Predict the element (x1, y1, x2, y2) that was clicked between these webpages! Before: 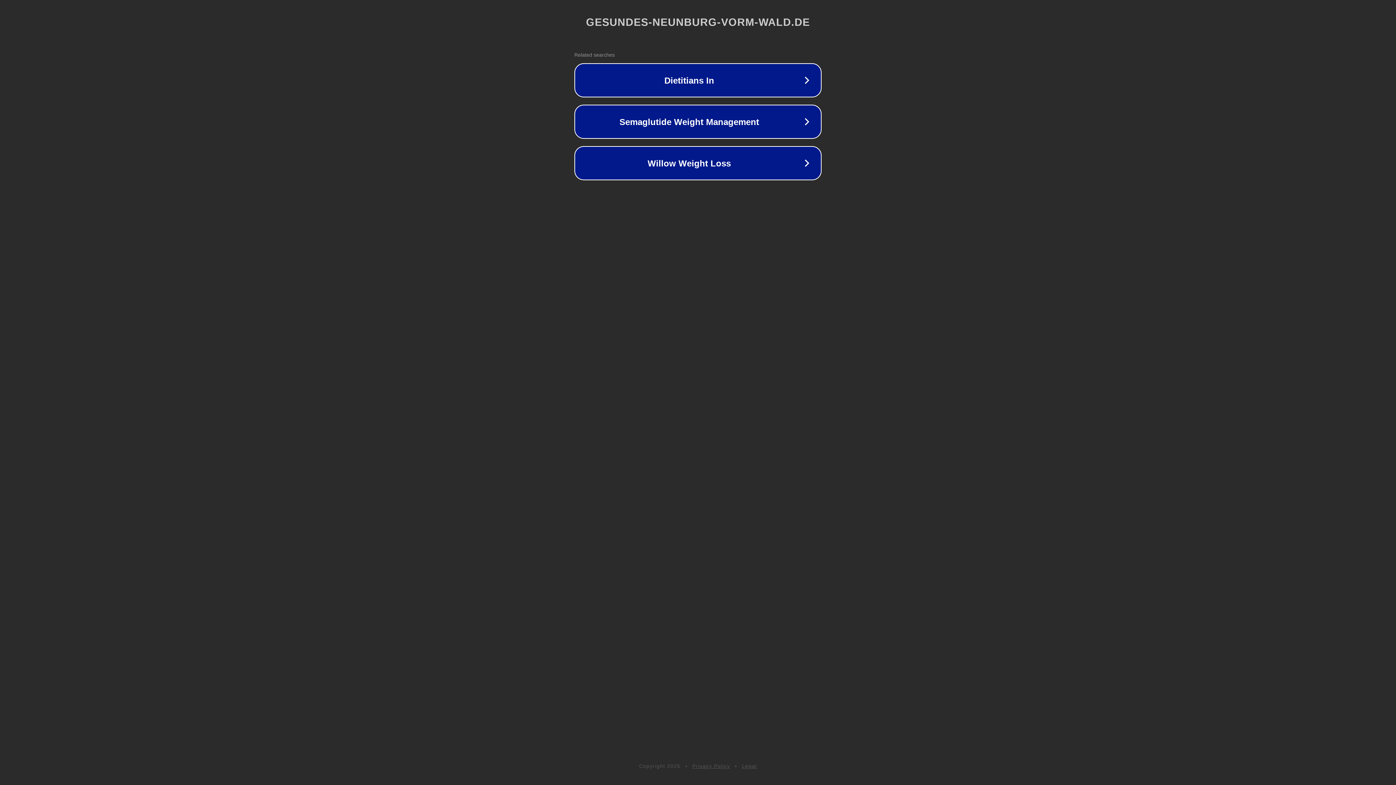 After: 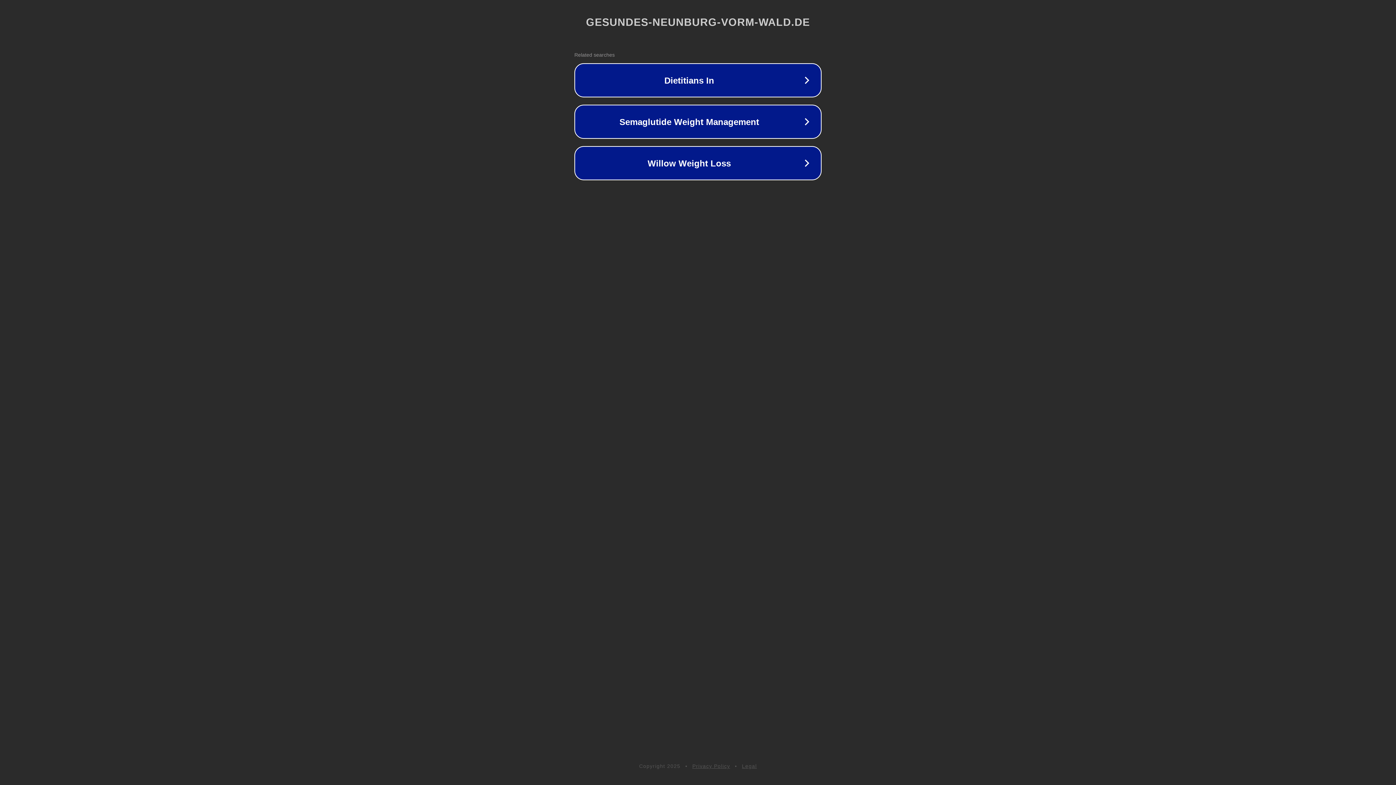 Action: bbox: (742, 763, 757, 769) label: Legal